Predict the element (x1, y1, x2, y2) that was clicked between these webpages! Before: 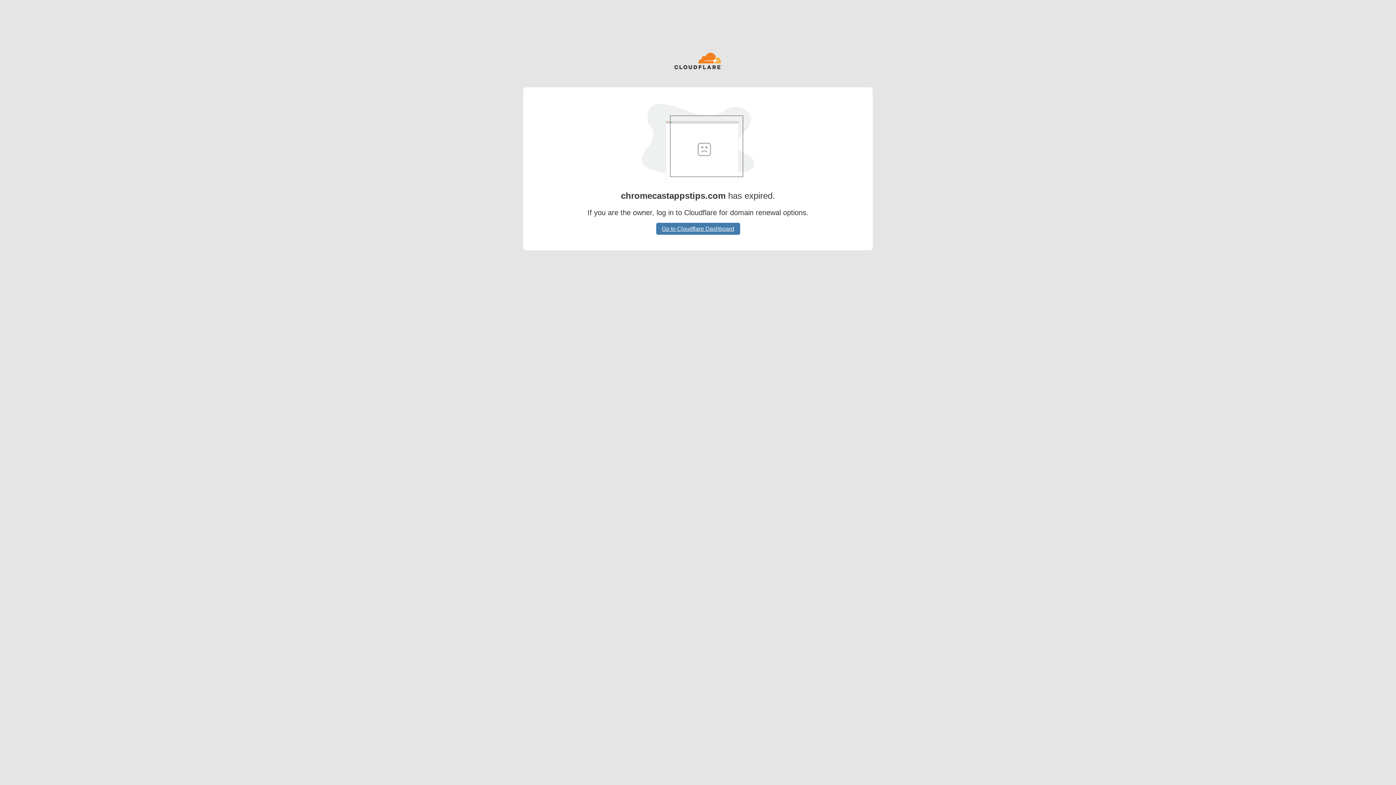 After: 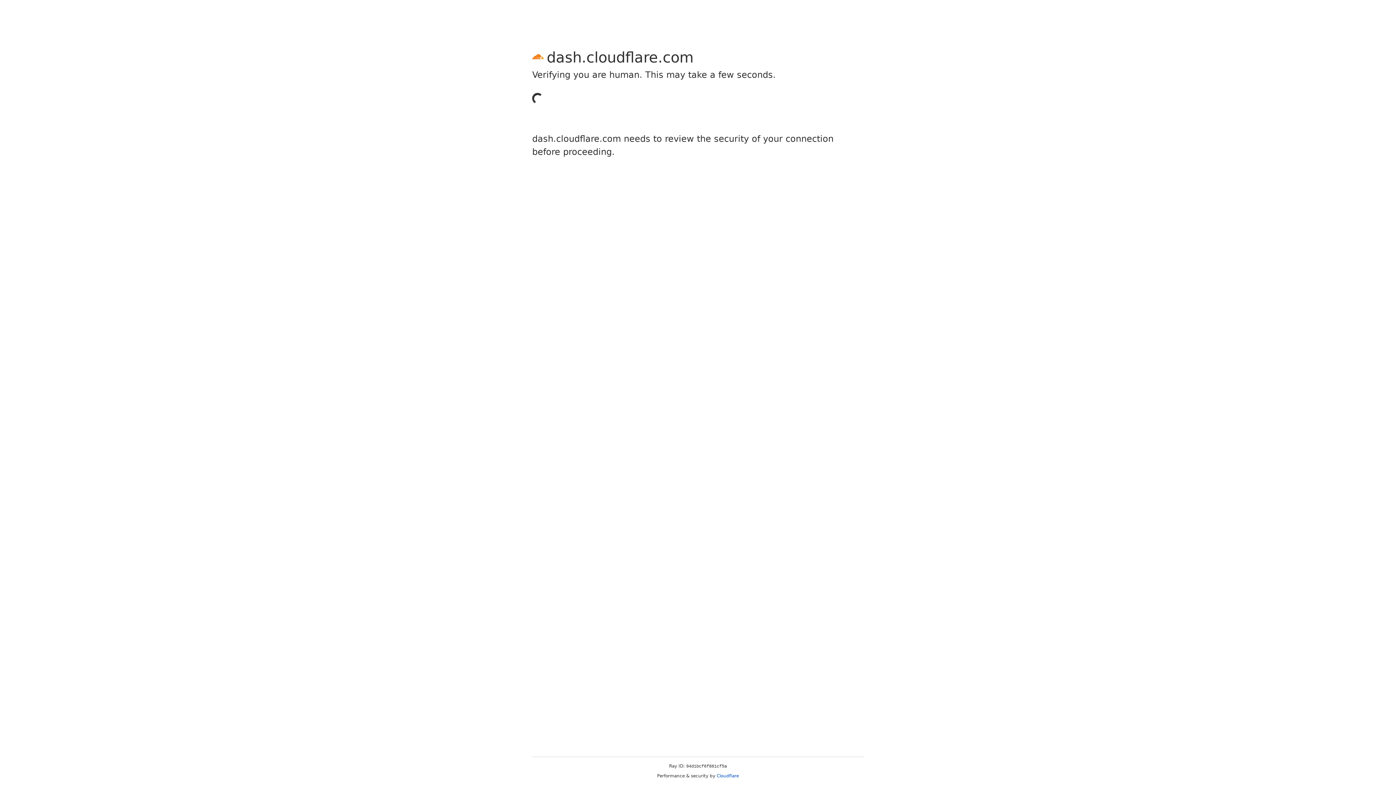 Action: bbox: (656, 222, 740, 234) label: Go to Cloudflare Dashboard